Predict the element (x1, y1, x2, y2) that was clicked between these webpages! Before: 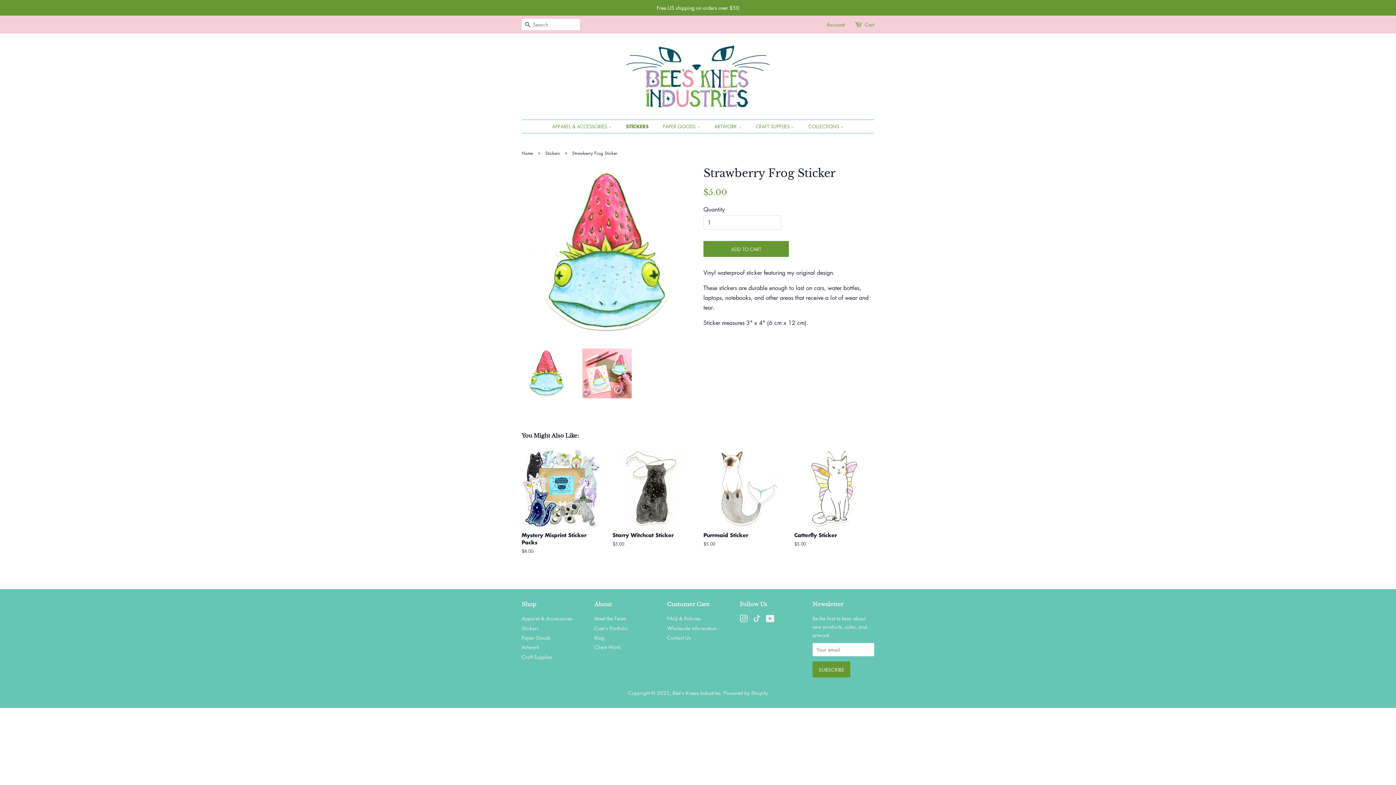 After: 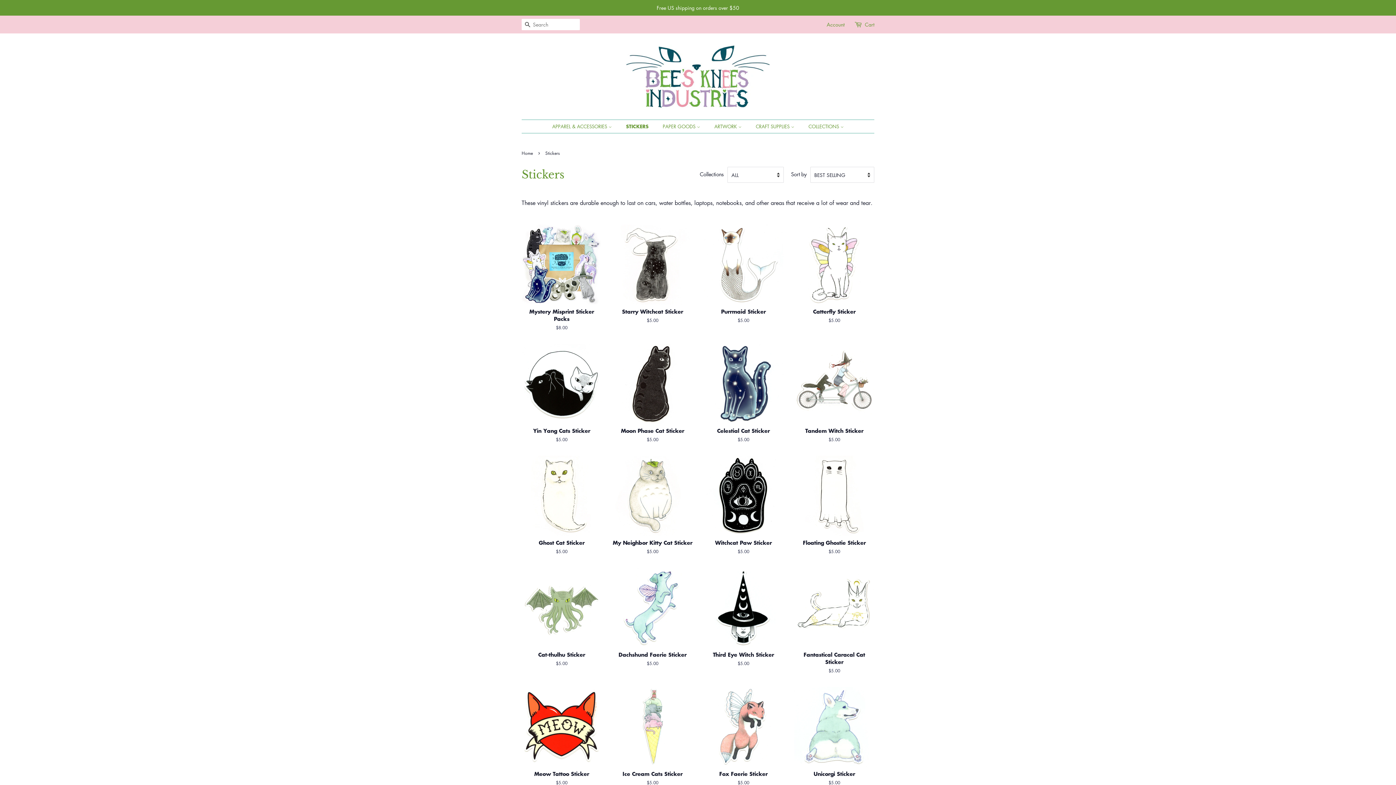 Action: label: Stickers bbox: (521, 624, 538, 631)